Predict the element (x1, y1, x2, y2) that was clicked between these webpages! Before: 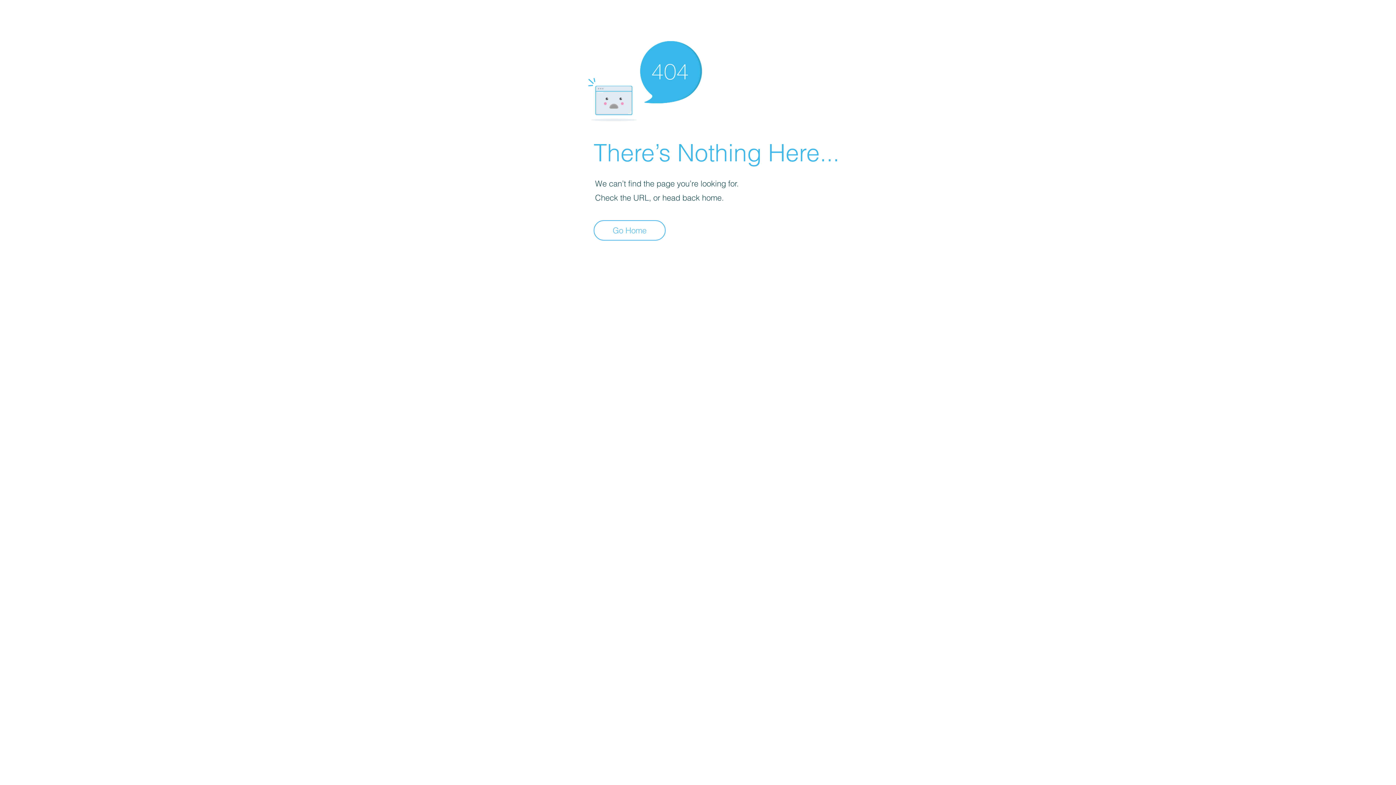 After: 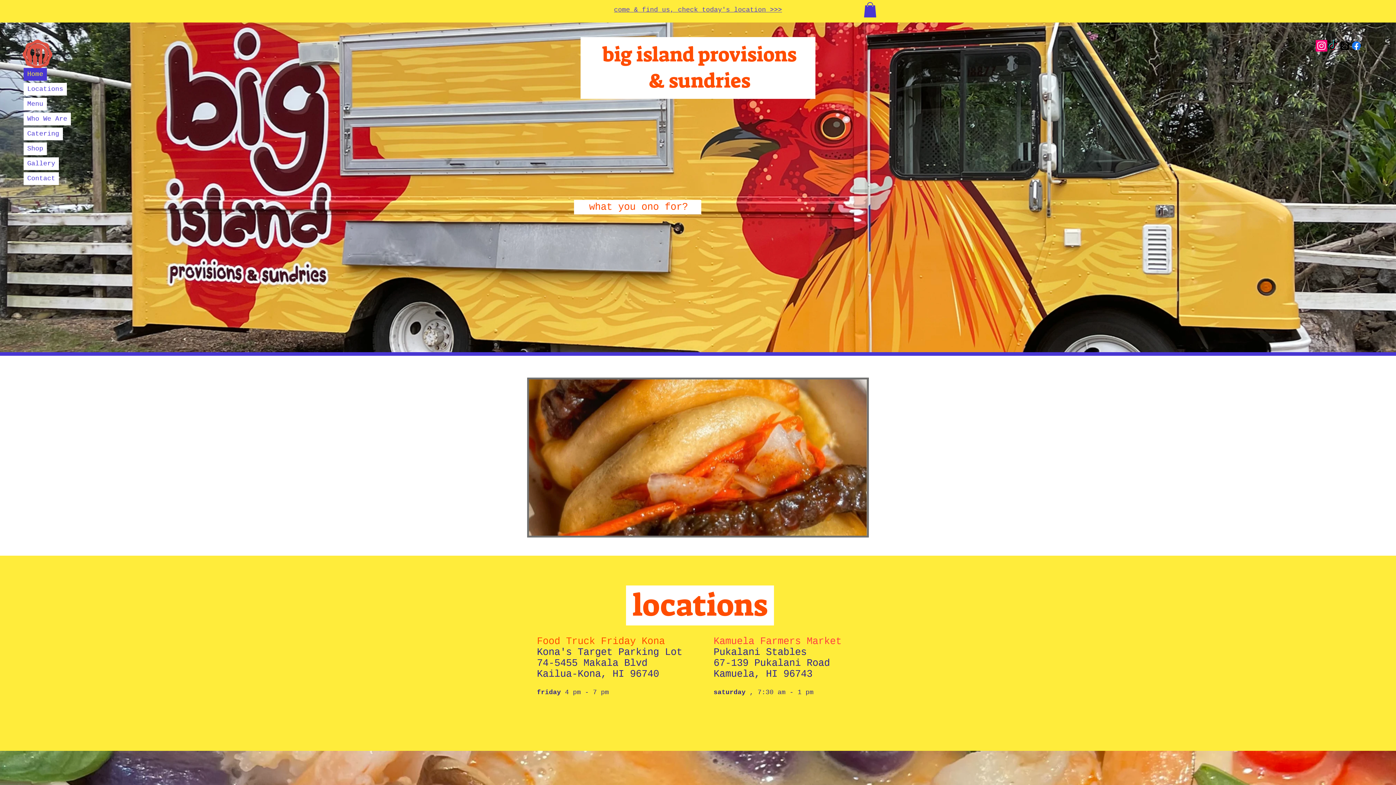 Action: label: Go Home bbox: (593, 220, 665, 240)